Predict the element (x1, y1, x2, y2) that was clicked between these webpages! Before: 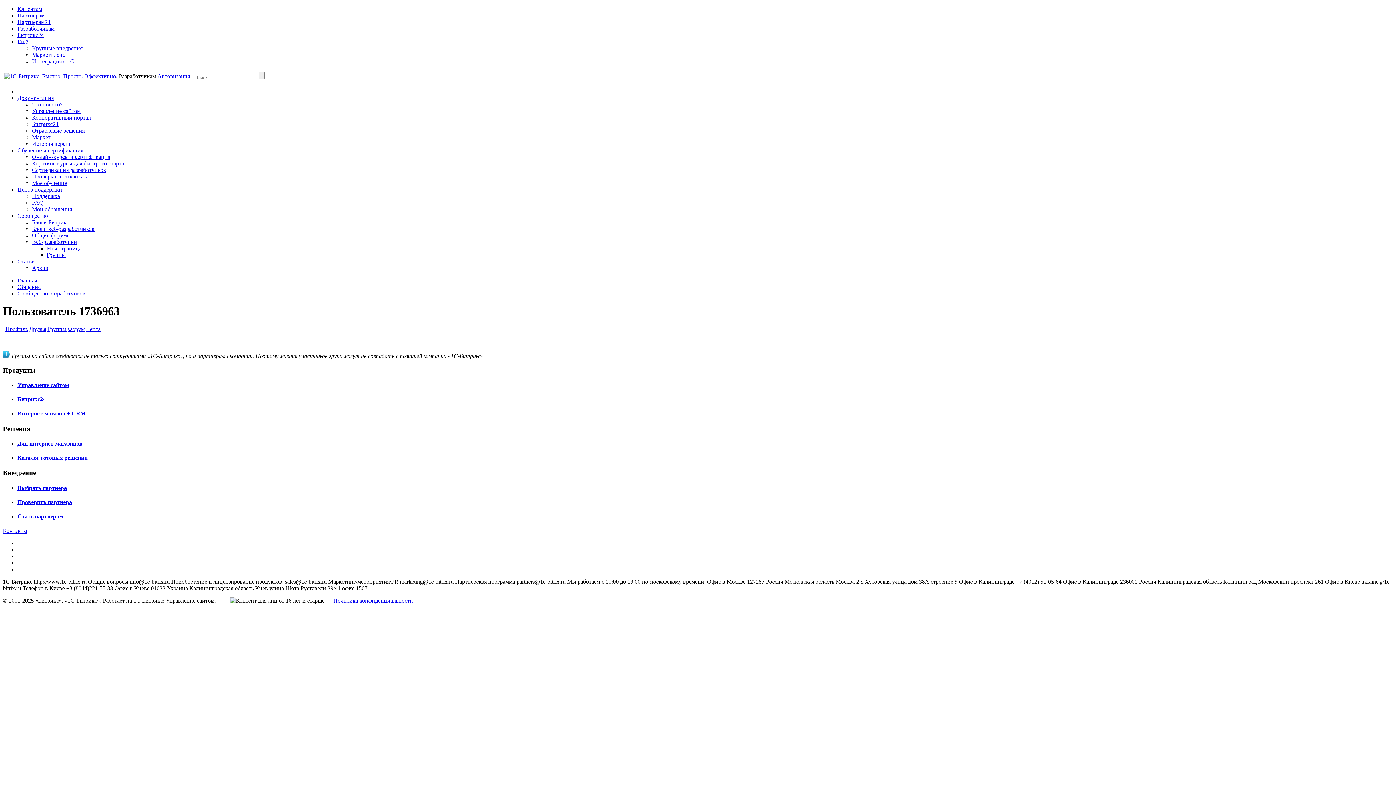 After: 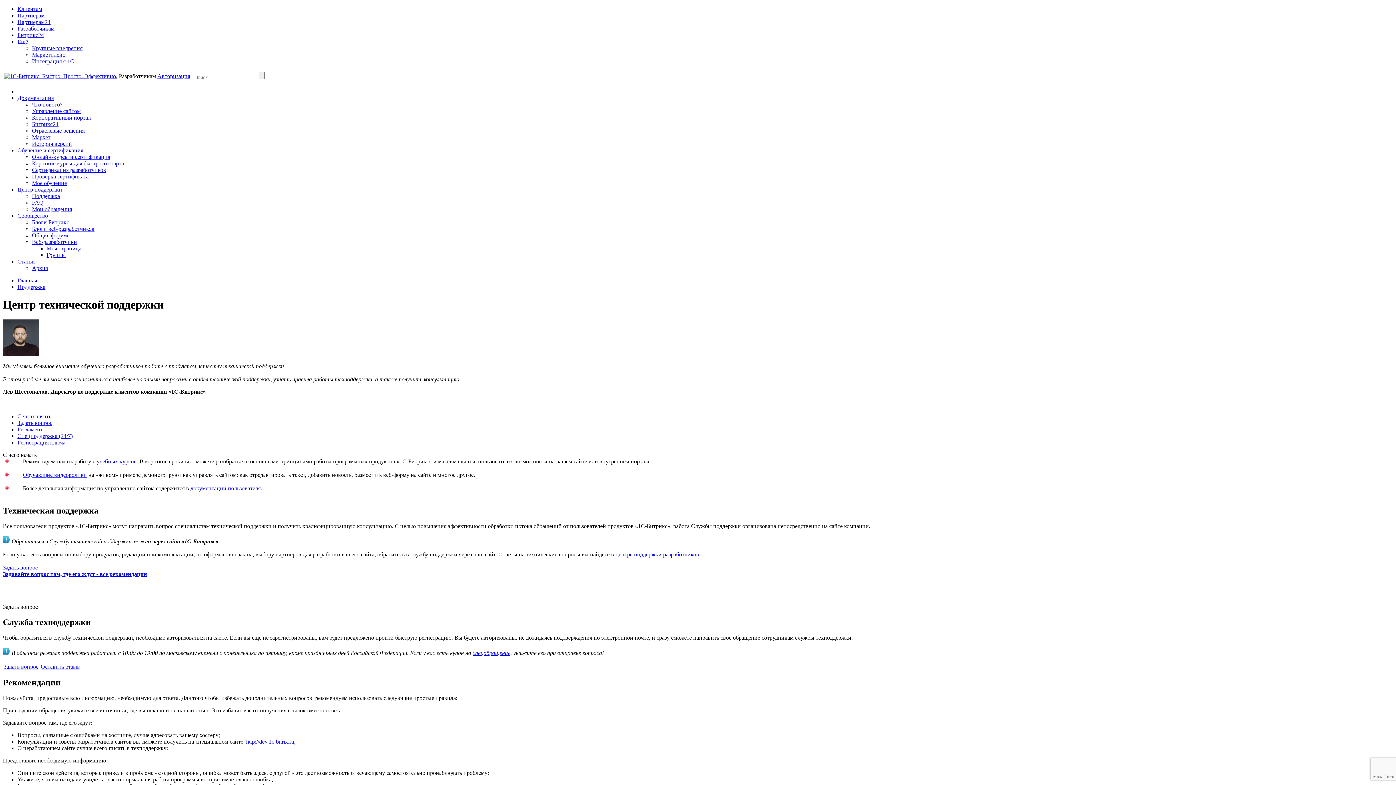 Action: label: Поддержка bbox: (32, 193, 60, 199)